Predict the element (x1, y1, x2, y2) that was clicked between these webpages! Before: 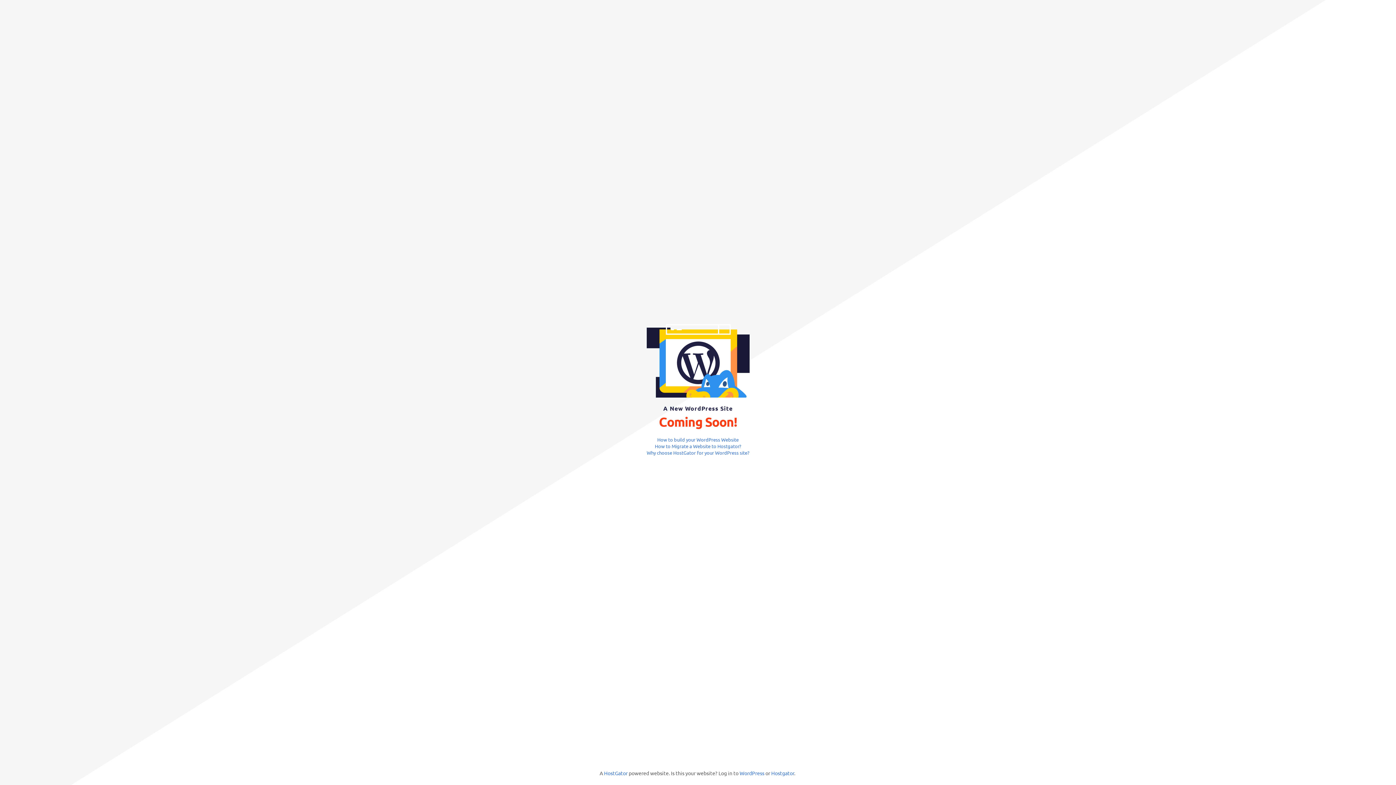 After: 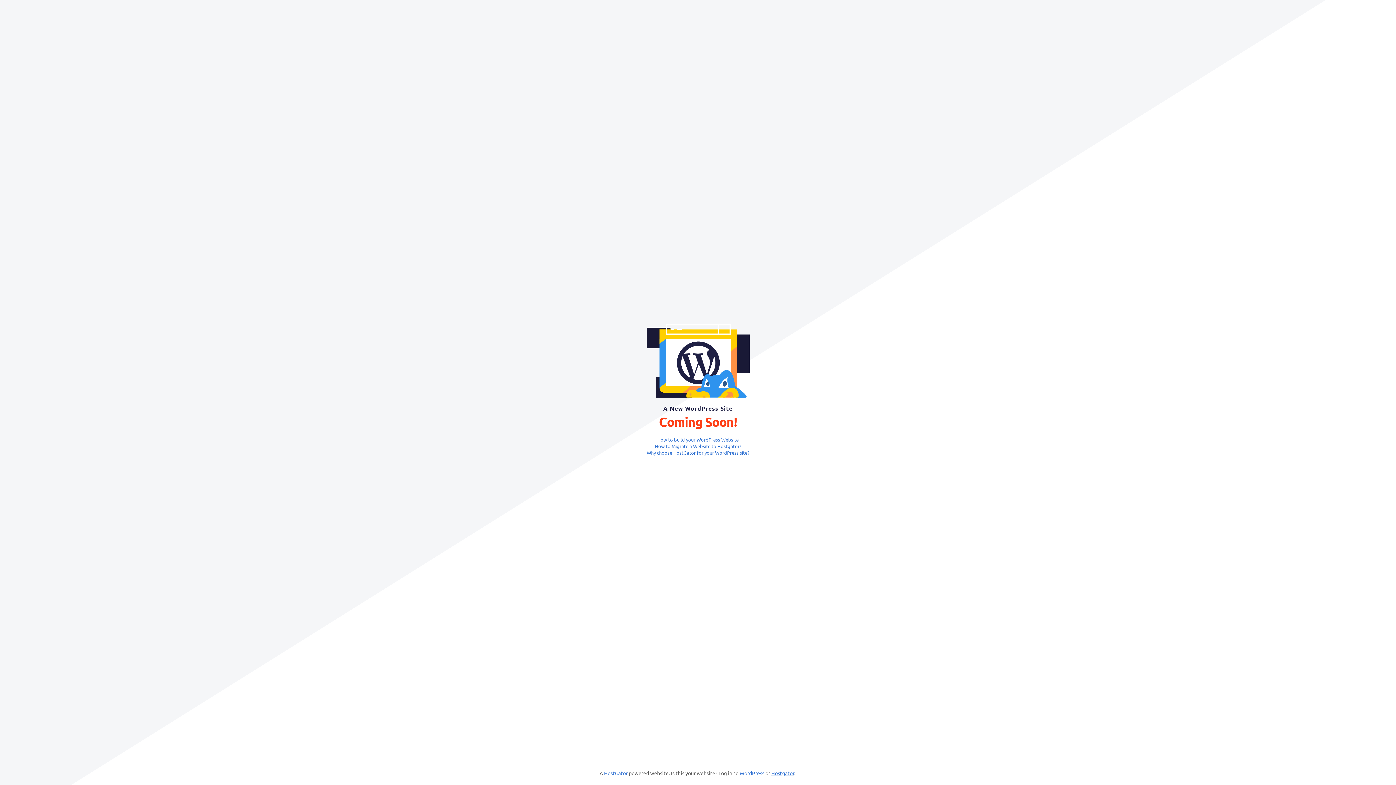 Action: bbox: (771, 770, 794, 776) label: Hostgator